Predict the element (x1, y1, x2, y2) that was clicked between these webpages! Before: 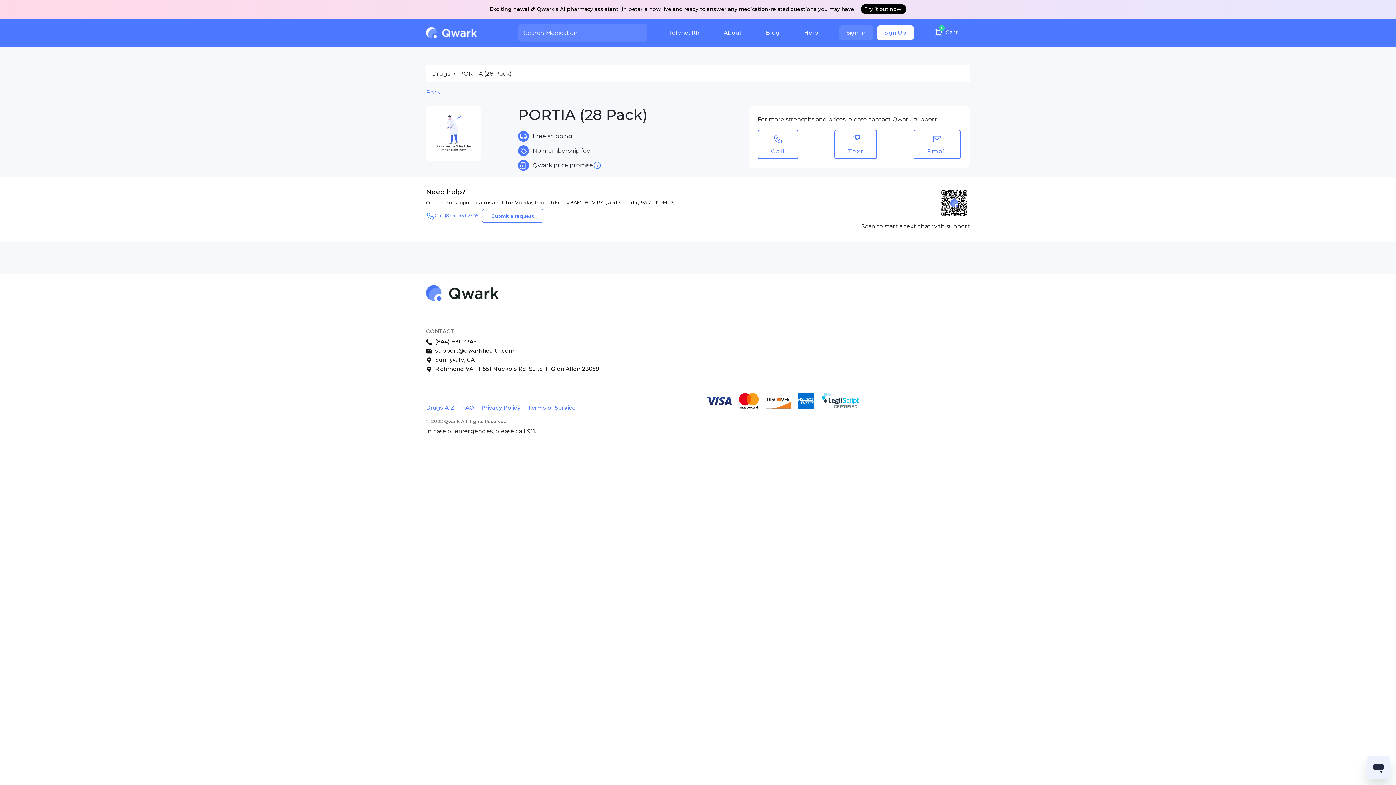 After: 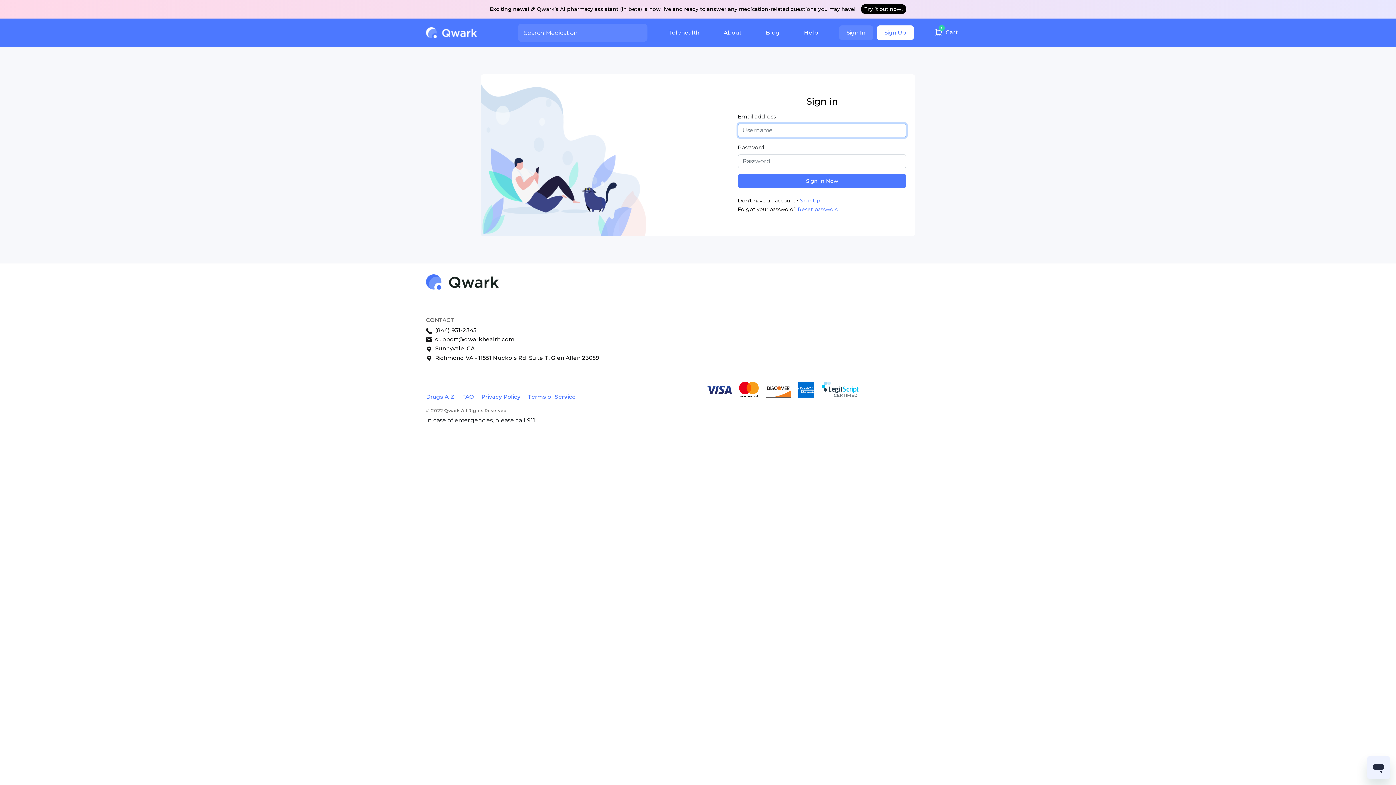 Action: label: Sign In bbox: (839, 25, 873, 40)